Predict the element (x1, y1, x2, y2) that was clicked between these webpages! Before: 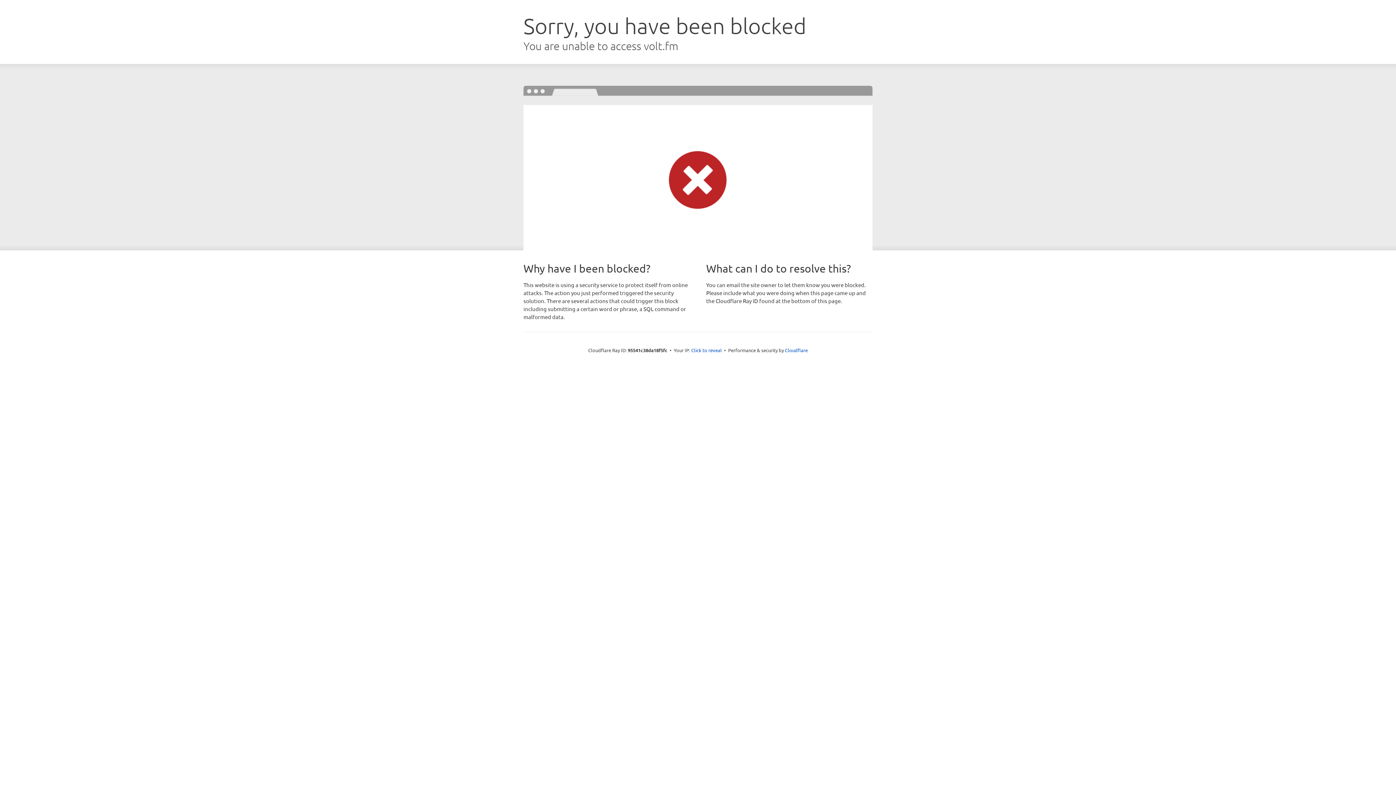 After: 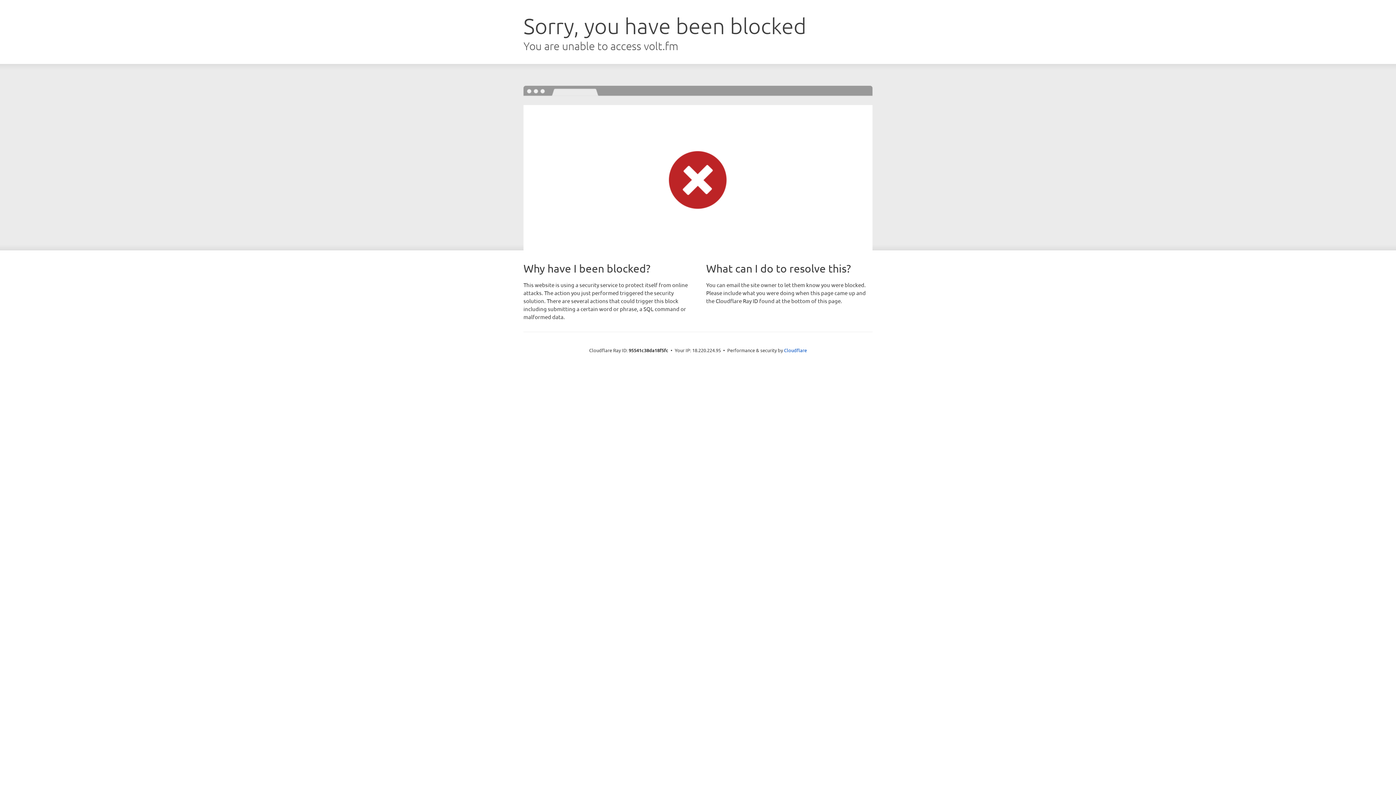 Action: label: Click to reveal bbox: (691, 346, 722, 353)